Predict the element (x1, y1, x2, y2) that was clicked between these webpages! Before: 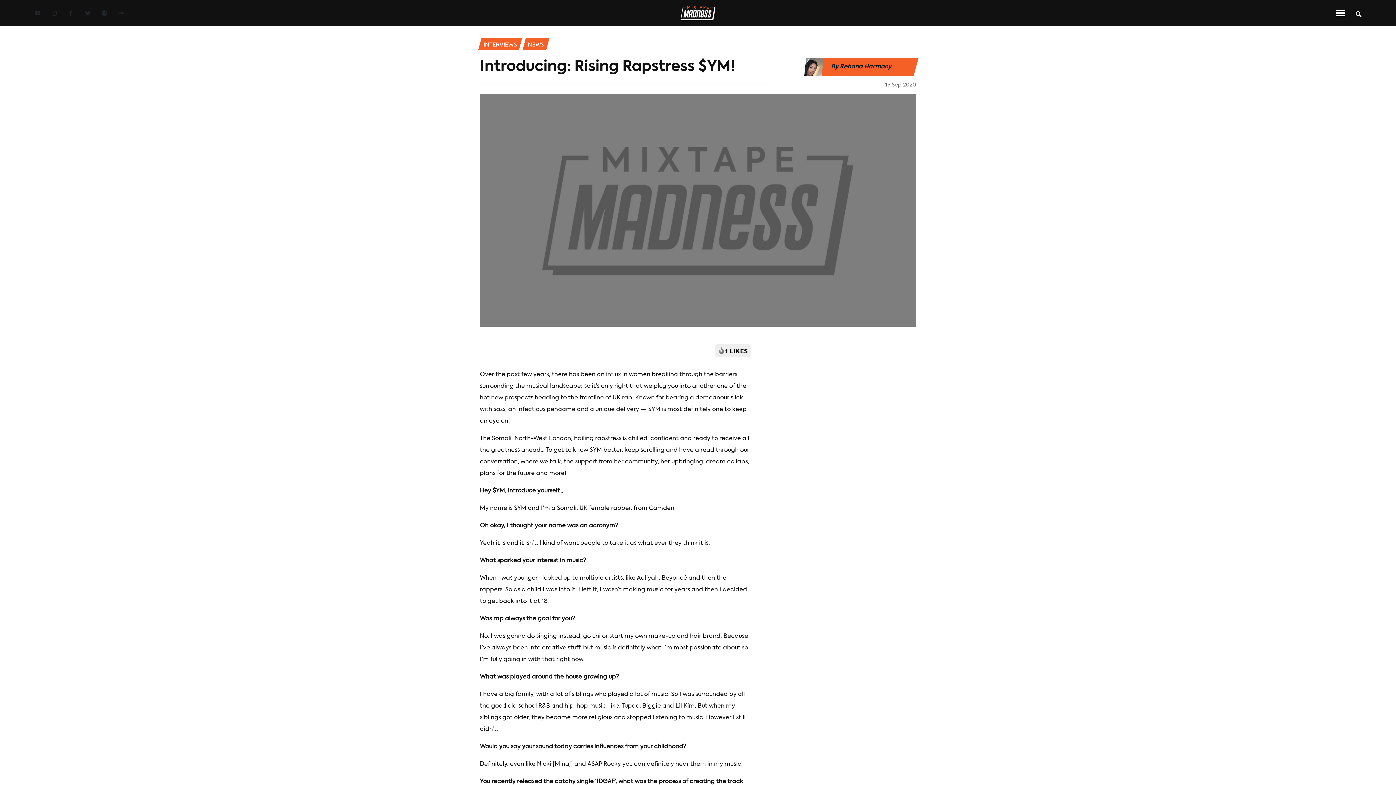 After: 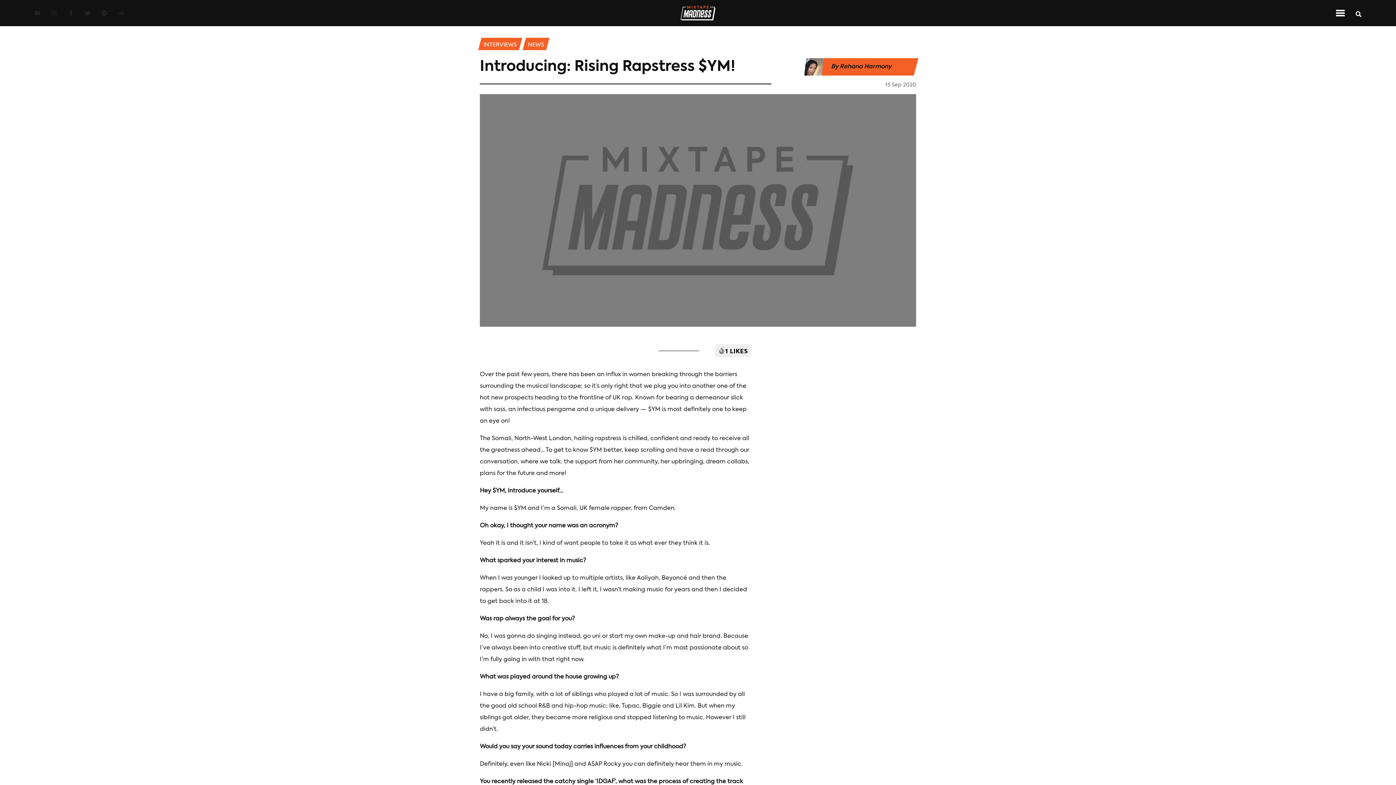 Action: label: Soundcloud Link bbox: (118, 10, 124, 15)